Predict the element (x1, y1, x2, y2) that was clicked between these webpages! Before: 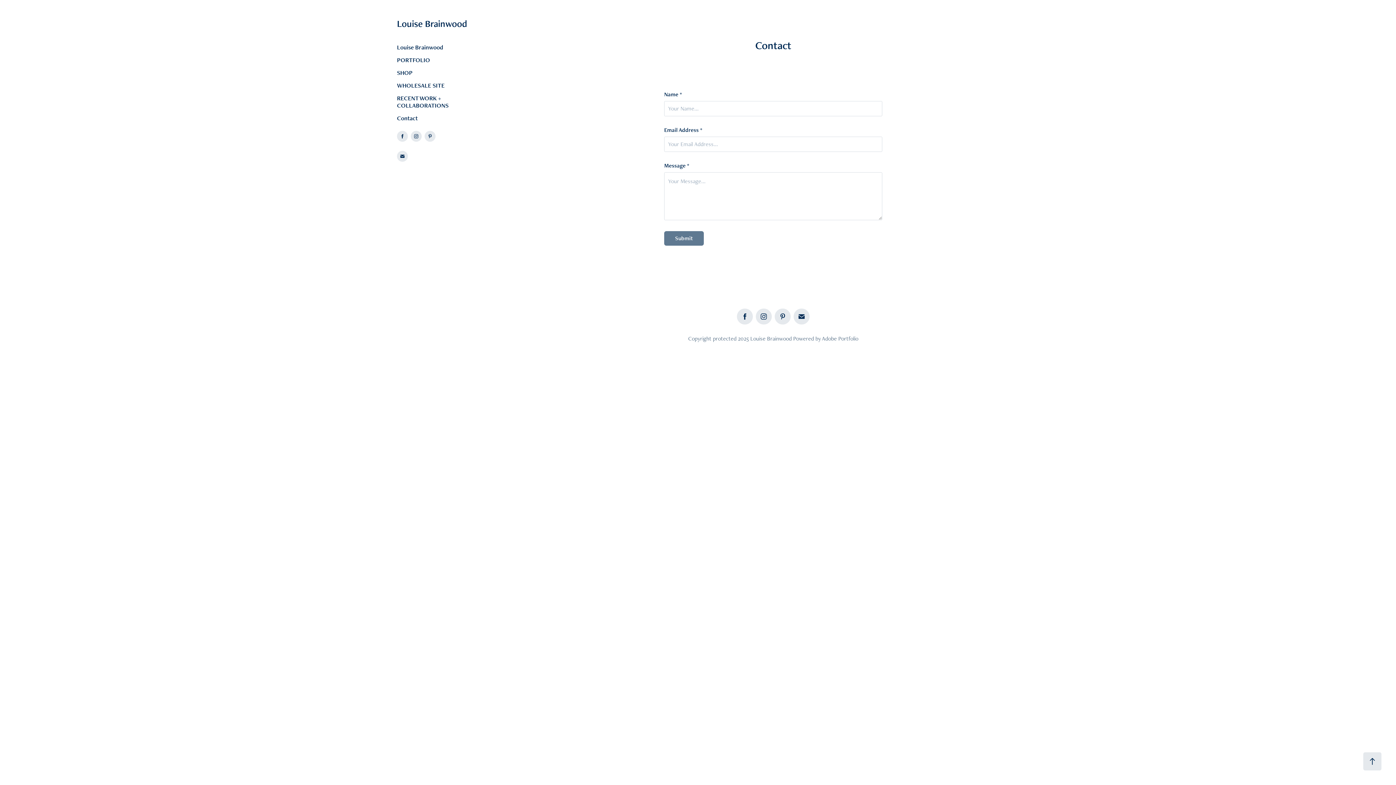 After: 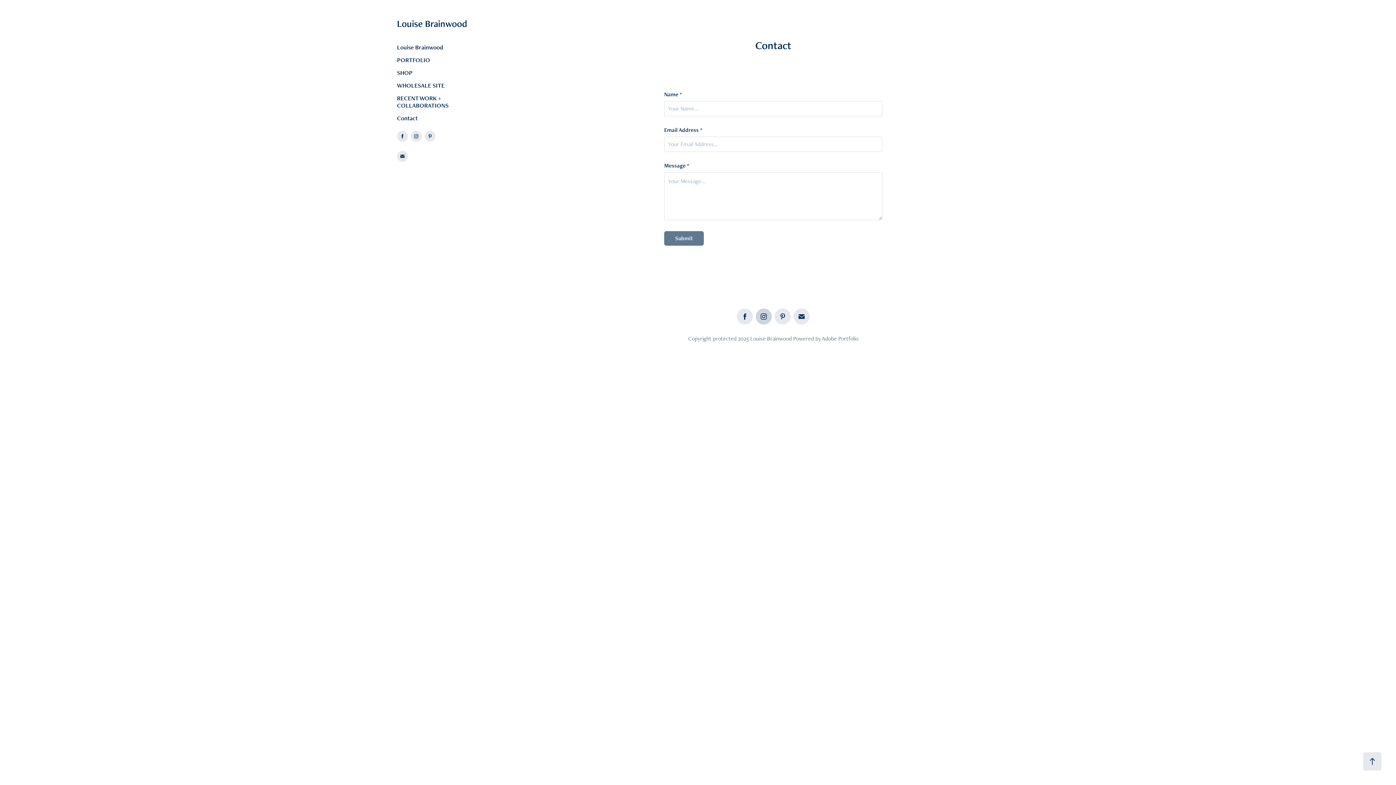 Action: bbox: (755, 308, 771, 324)